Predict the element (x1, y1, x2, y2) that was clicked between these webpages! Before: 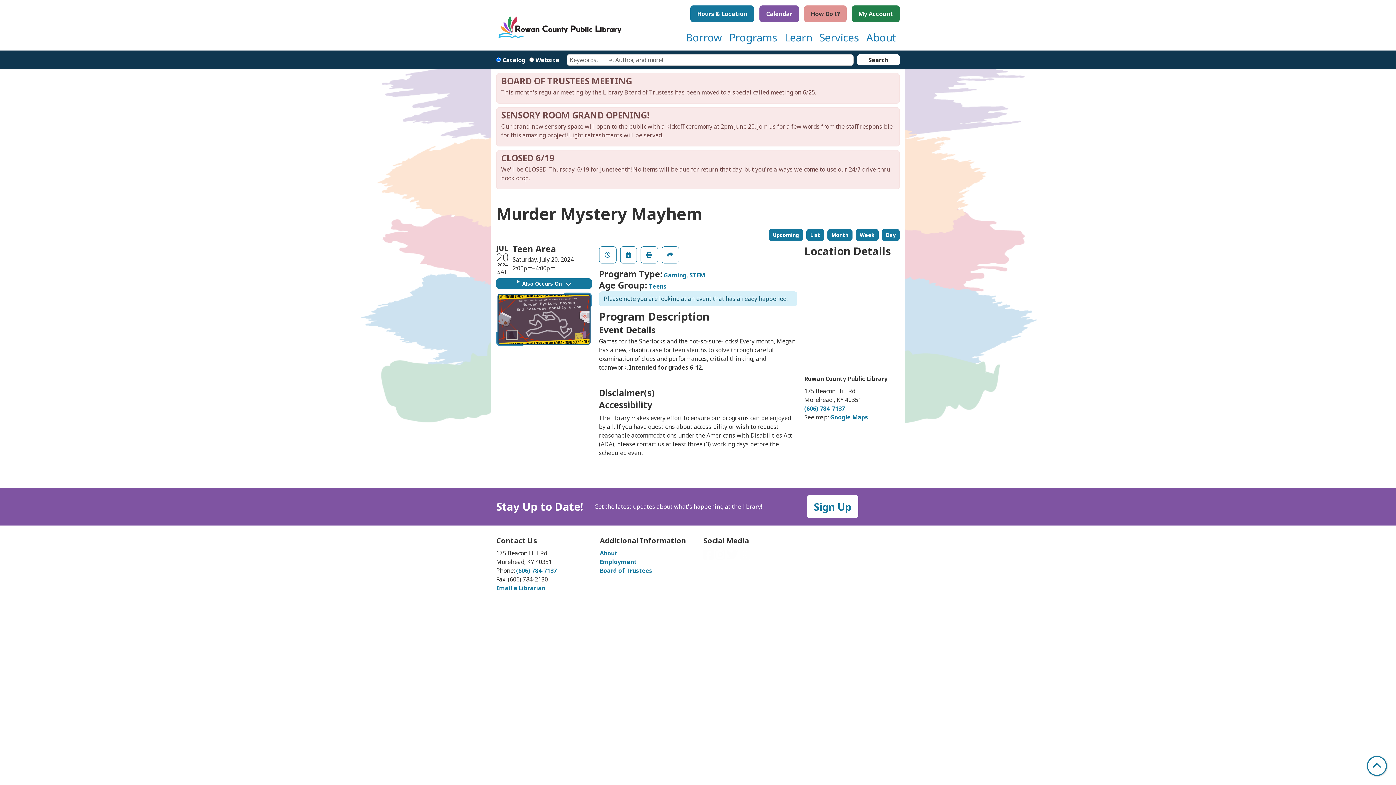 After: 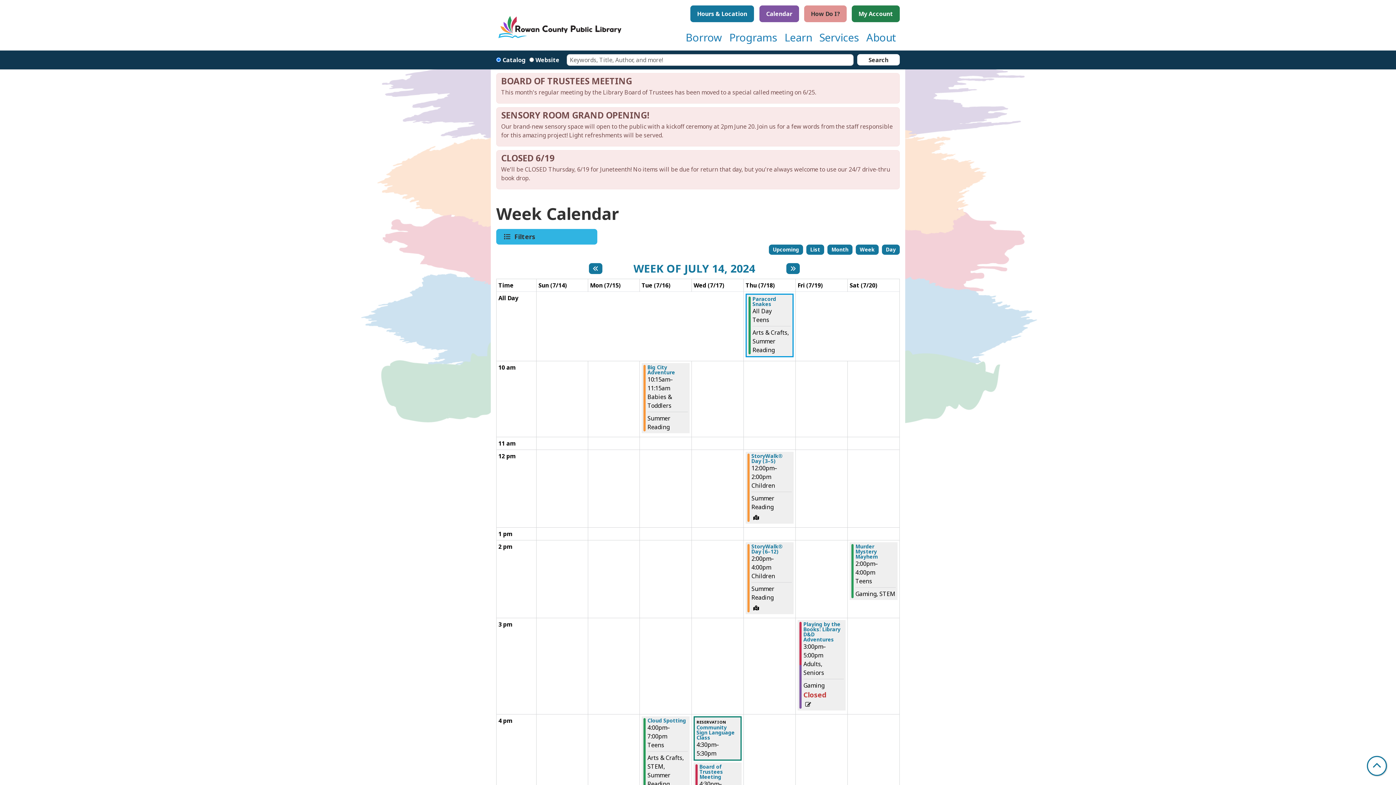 Action: label: Week bbox: (856, 228, 878, 240)